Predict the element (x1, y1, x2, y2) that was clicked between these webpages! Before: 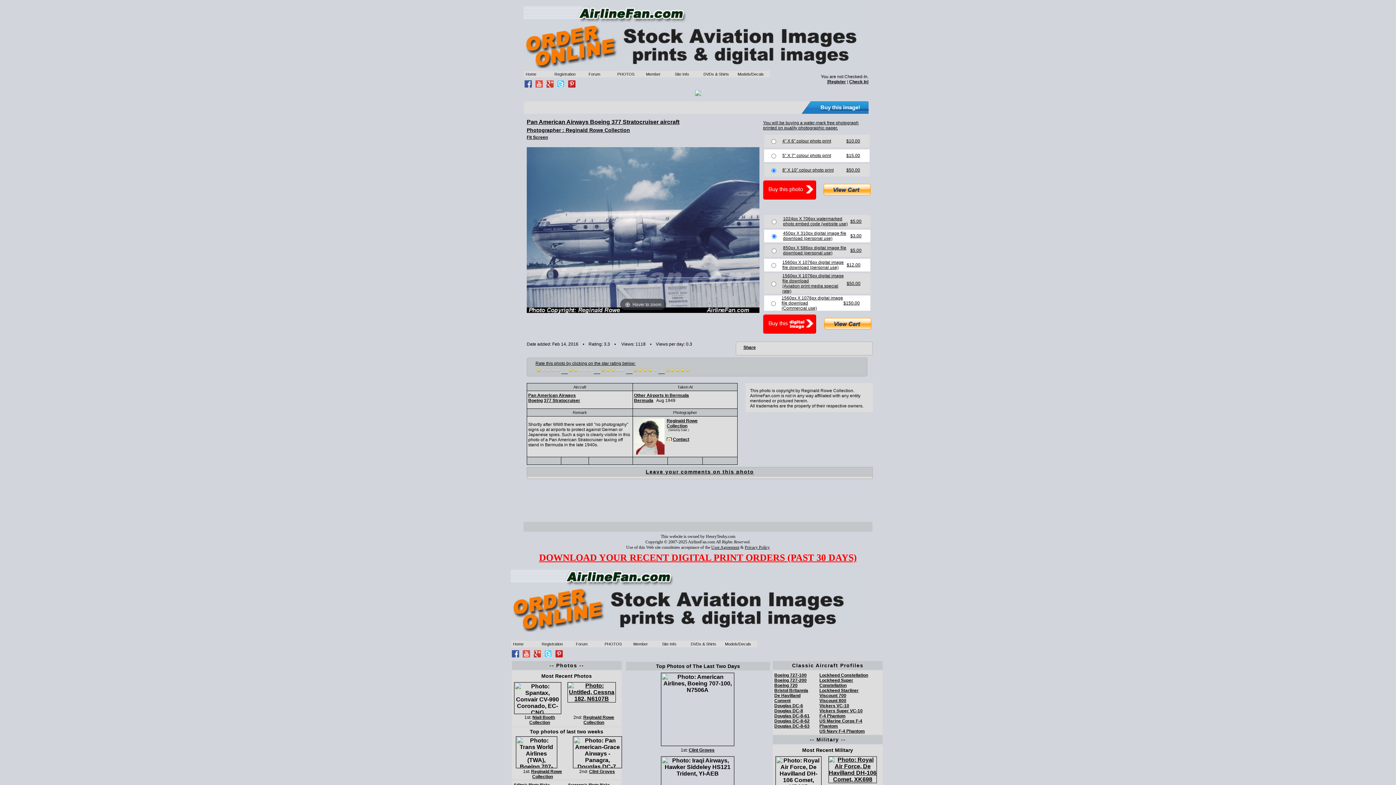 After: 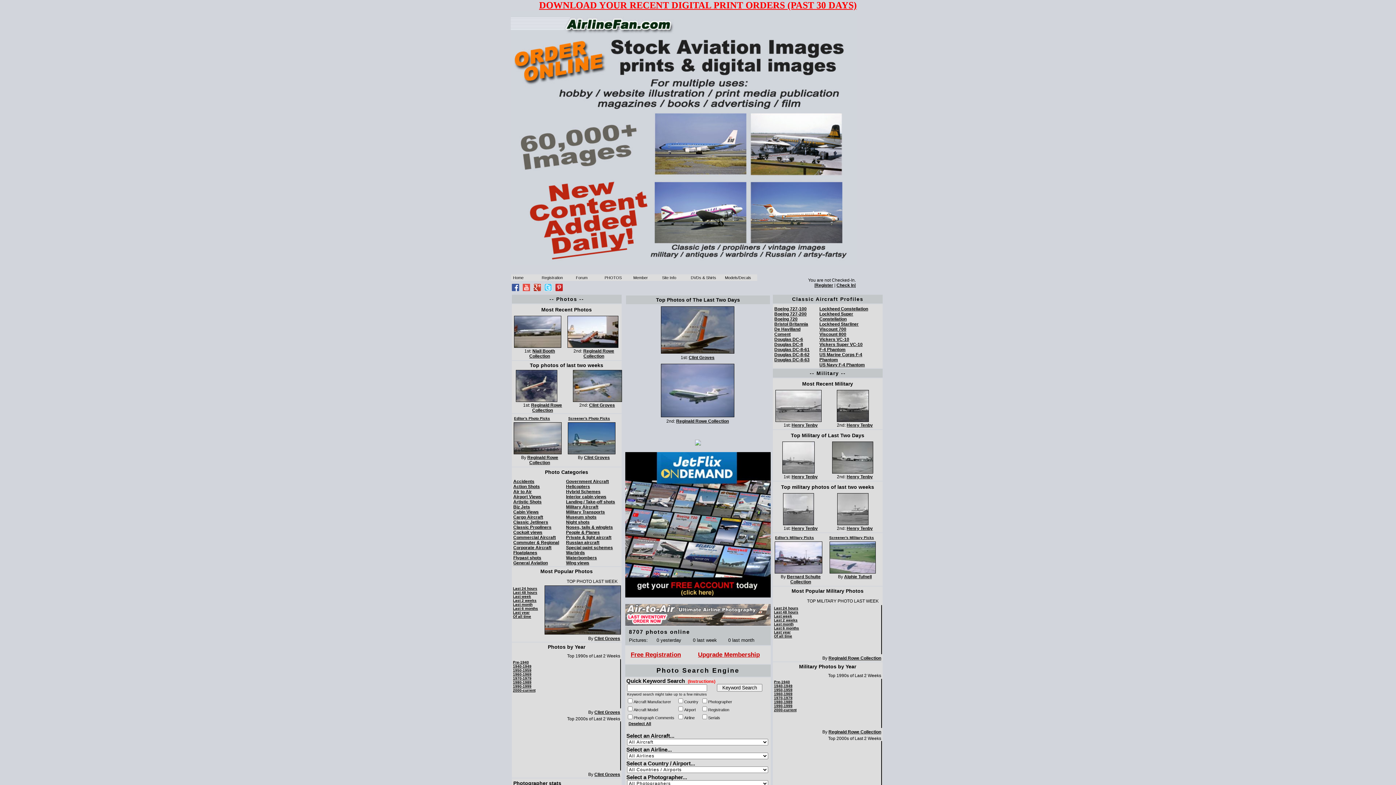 Action: bbox: (524, 71, 552, 76) label: Home